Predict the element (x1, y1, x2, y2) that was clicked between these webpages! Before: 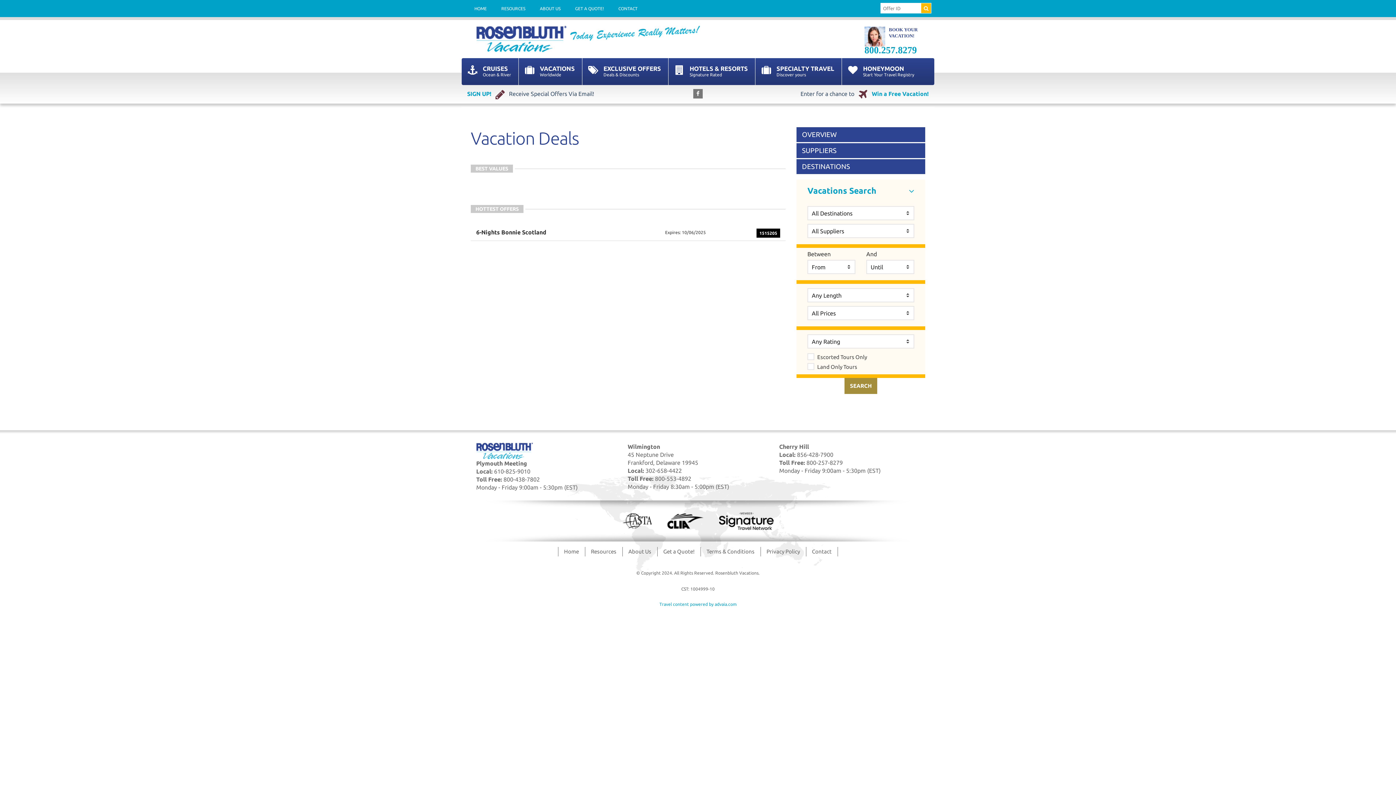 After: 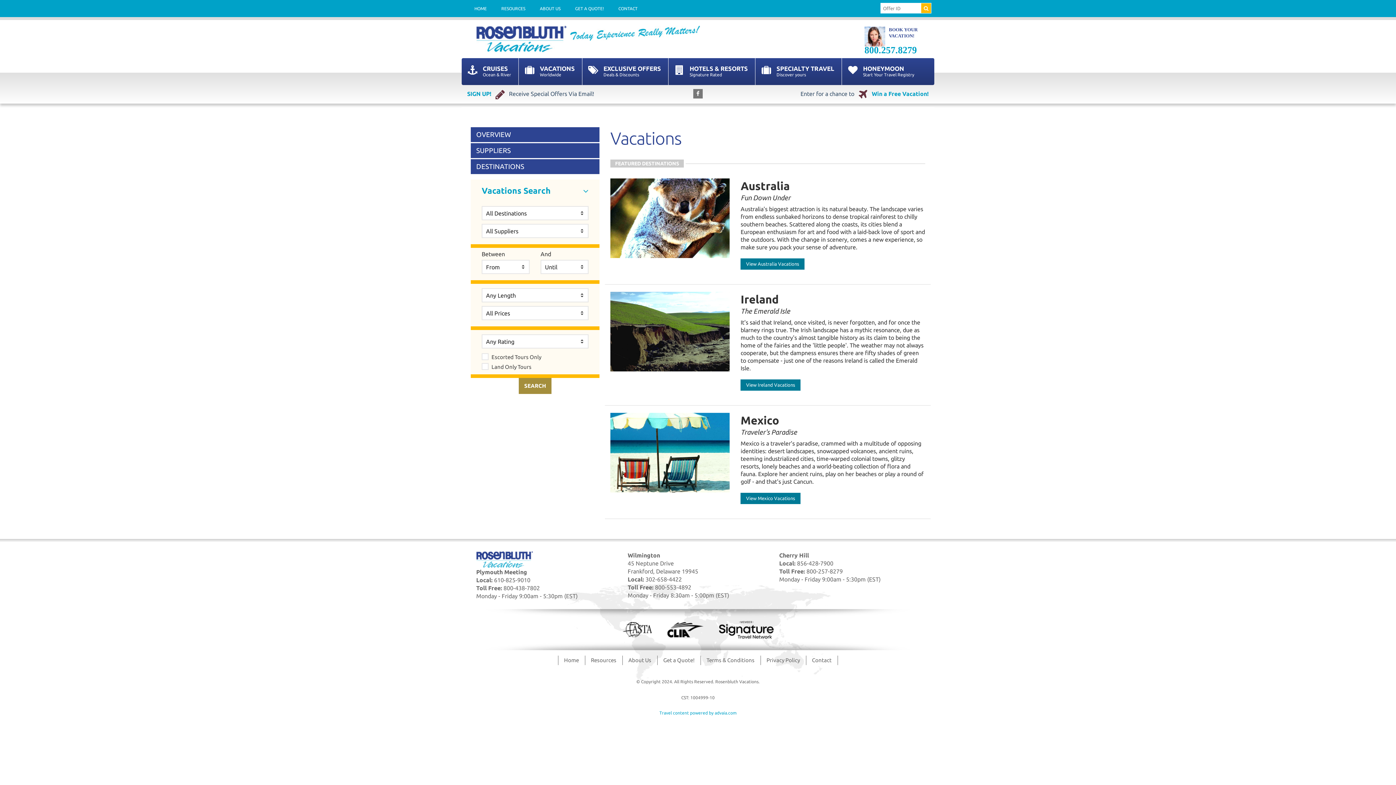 Action: label: OVERVIEW bbox: (796, 127, 925, 142)